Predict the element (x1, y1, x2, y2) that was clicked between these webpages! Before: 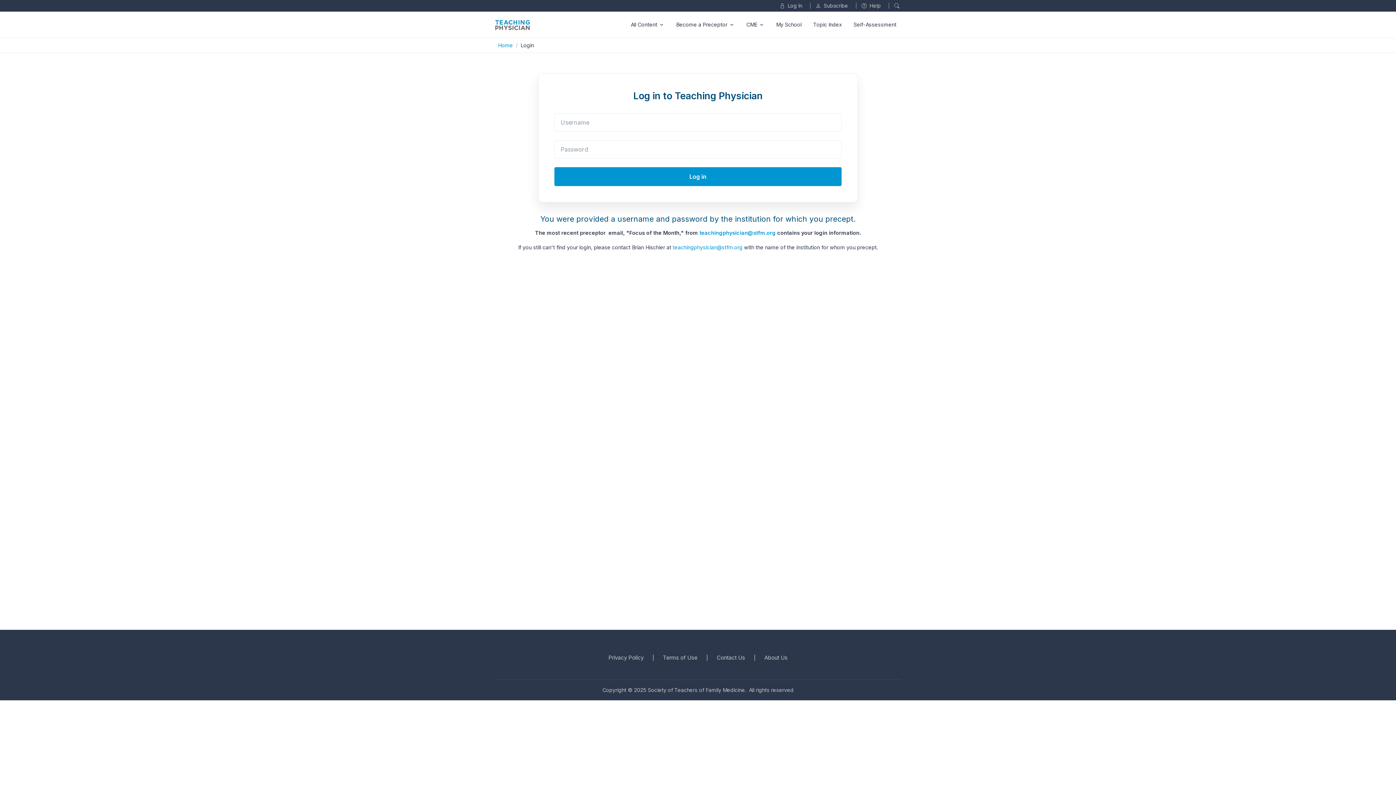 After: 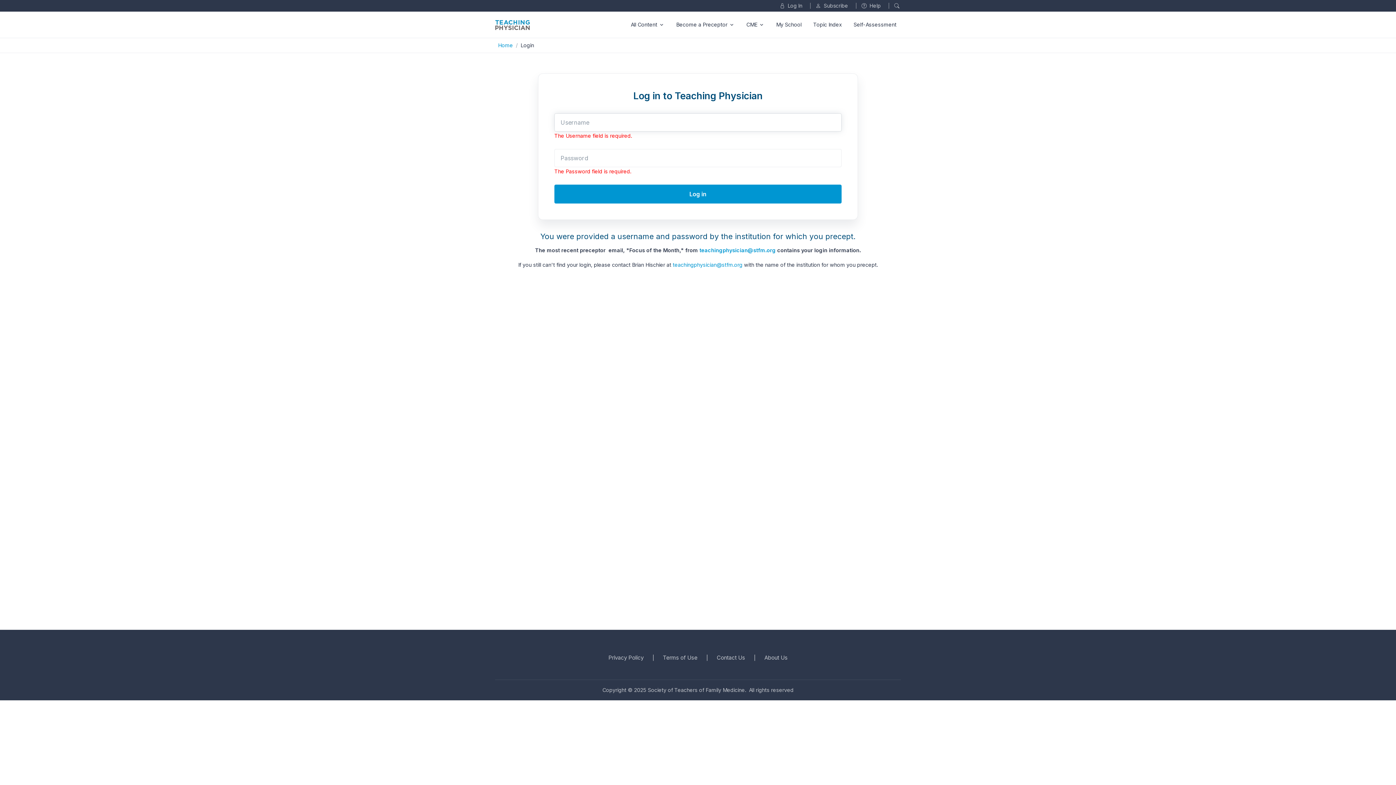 Action: label: Log in bbox: (554, 167, 841, 186)